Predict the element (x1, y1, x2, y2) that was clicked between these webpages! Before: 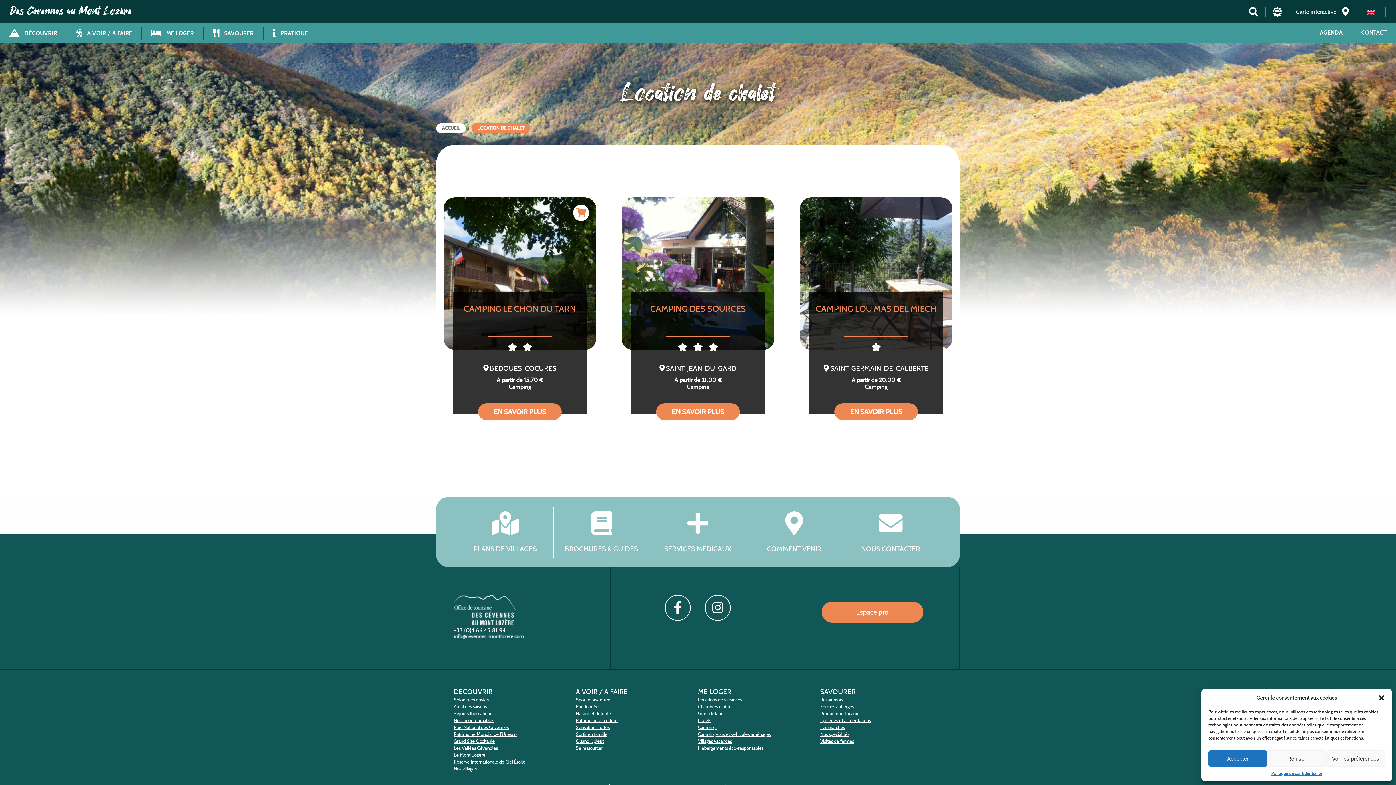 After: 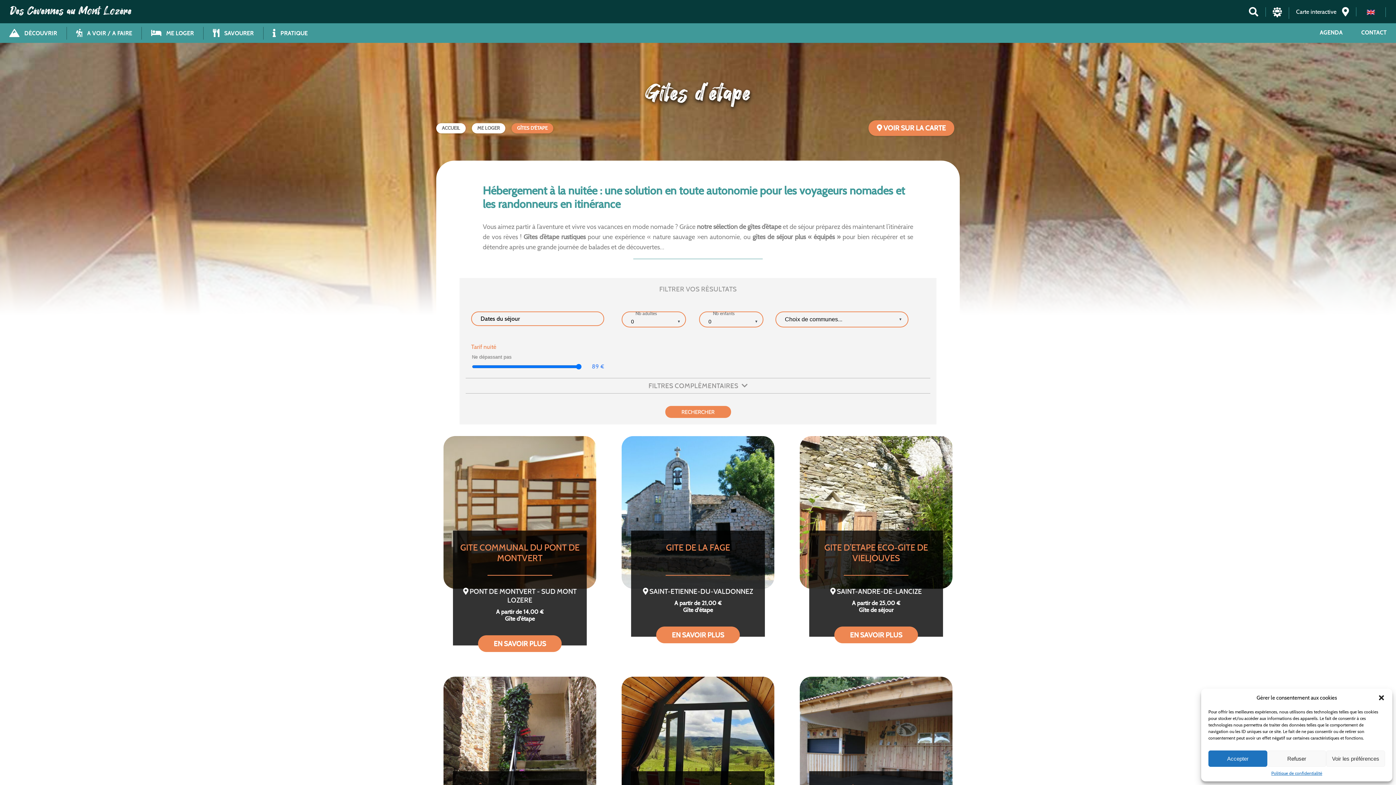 Action: bbox: (698, 711, 723, 716) label: Gîtes d’étape